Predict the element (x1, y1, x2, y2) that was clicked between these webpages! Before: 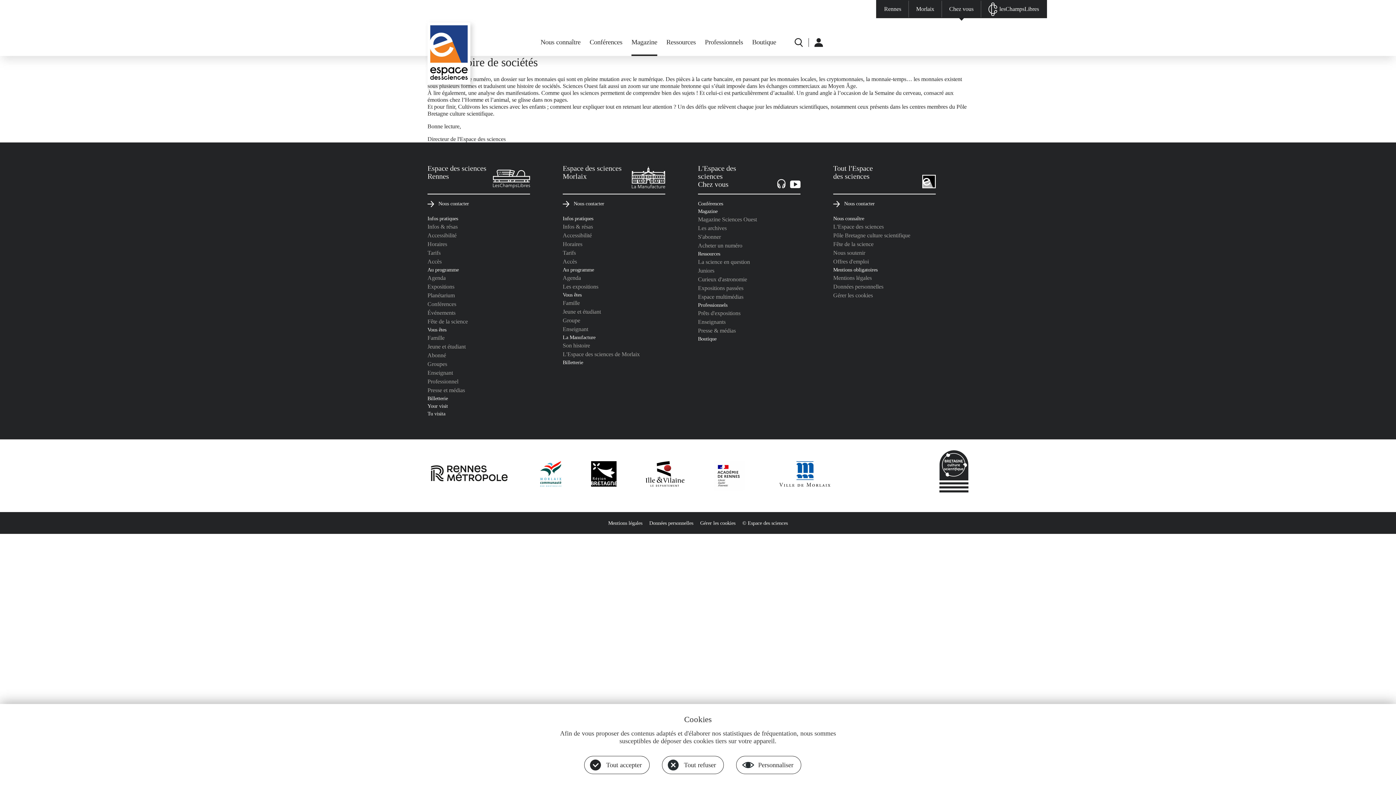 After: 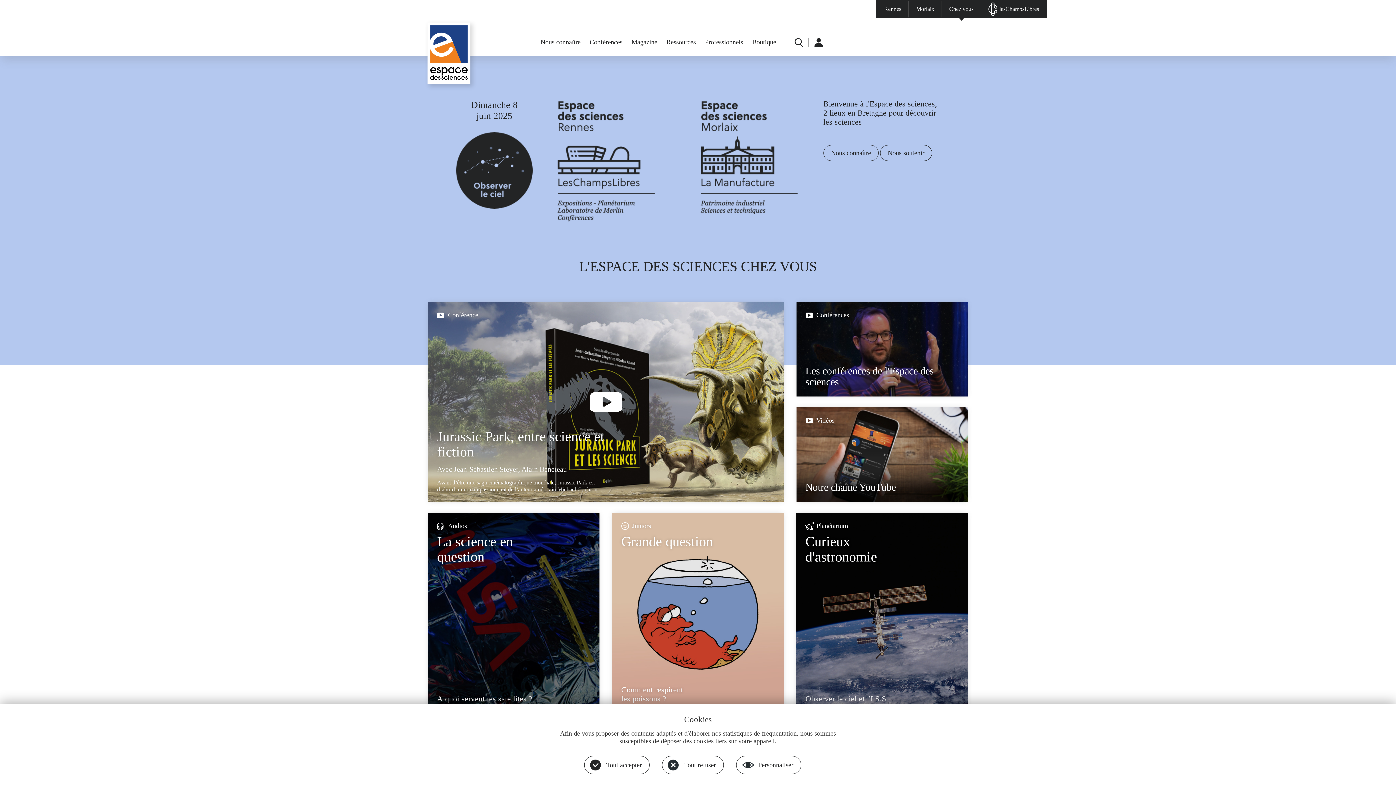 Action: bbox: (942, 0, 981, 17) label: Chez vous